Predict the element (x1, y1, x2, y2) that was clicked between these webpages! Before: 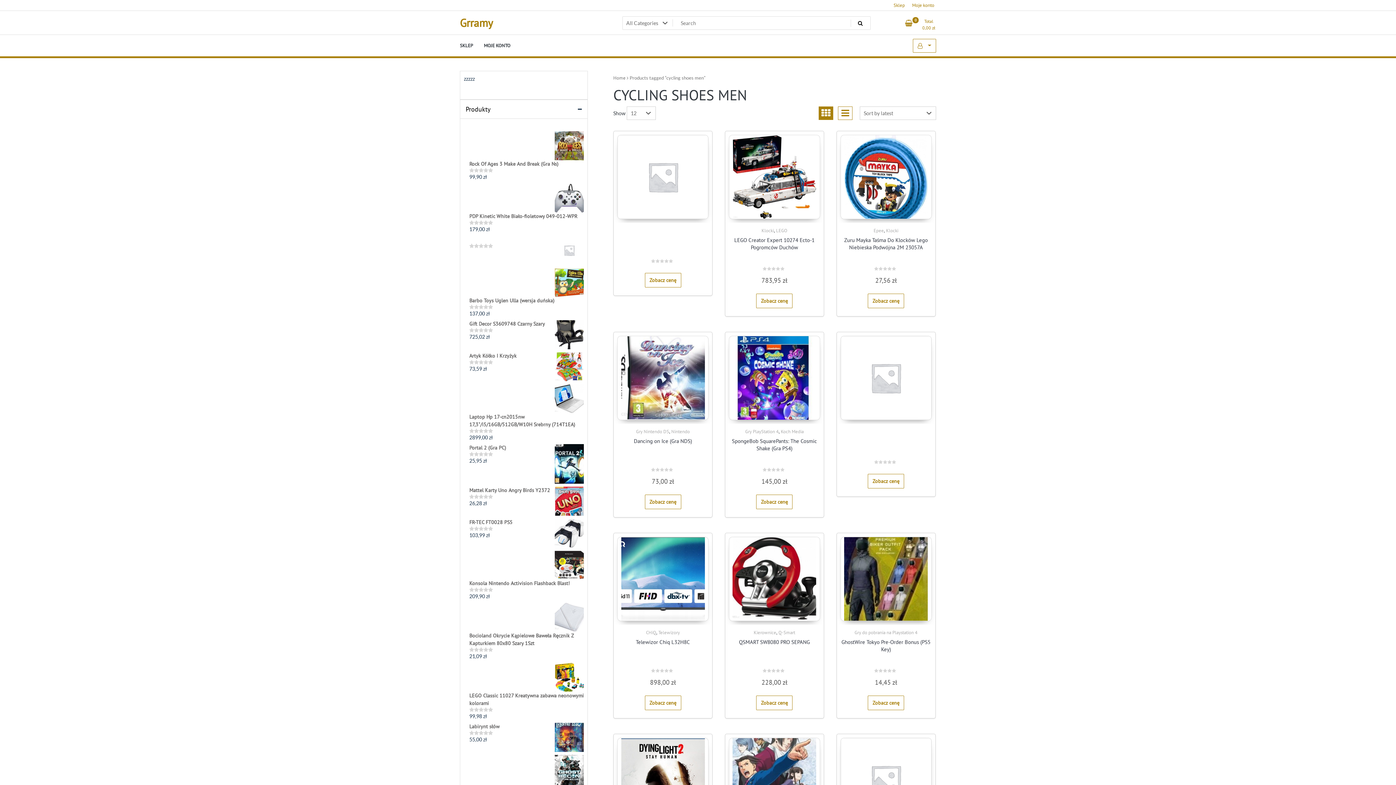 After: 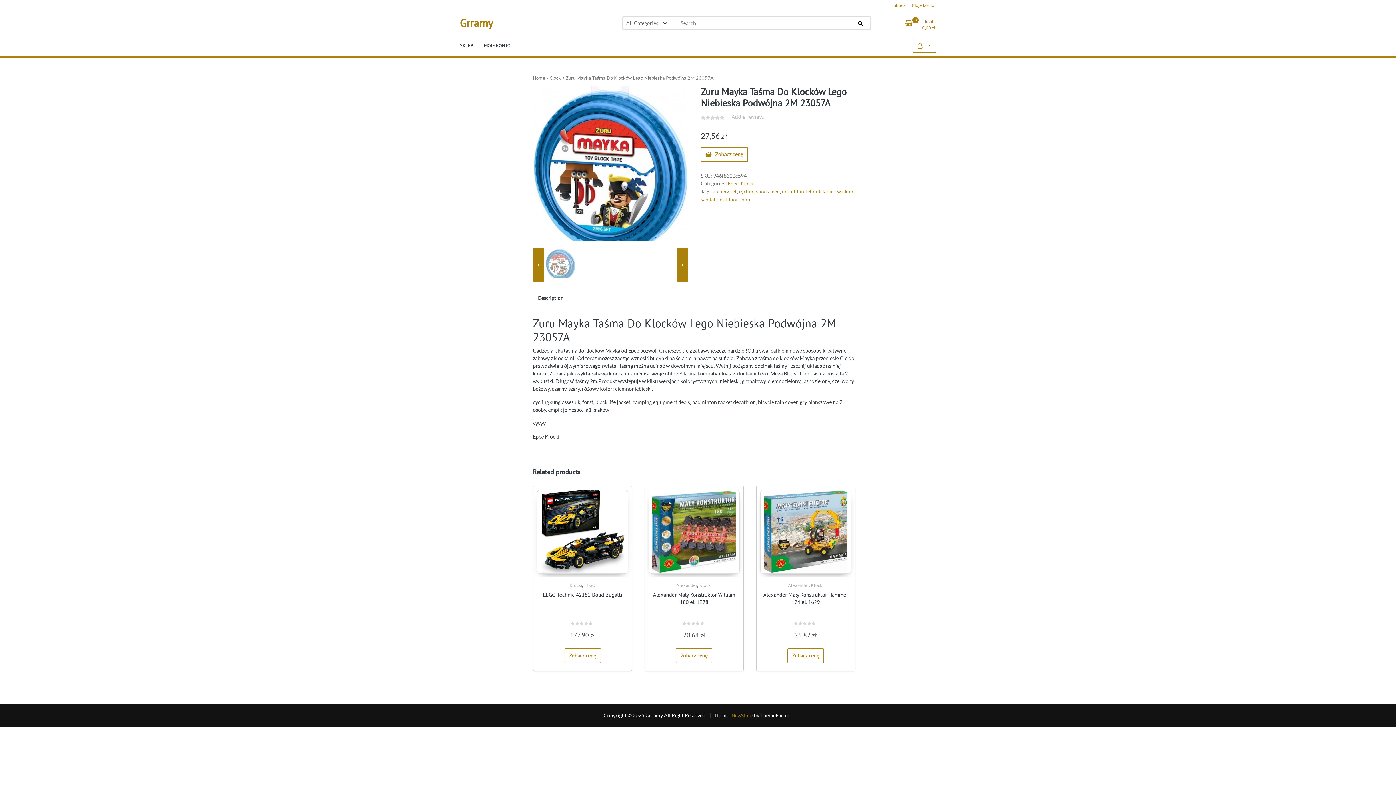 Action: label: Zuru Mayka Taśma Do Klocków Lego Niebieska Podwójna 2M 23057A
Rated
0
out of 5
27,56 zł bbox: (840, 234, 931, 285)